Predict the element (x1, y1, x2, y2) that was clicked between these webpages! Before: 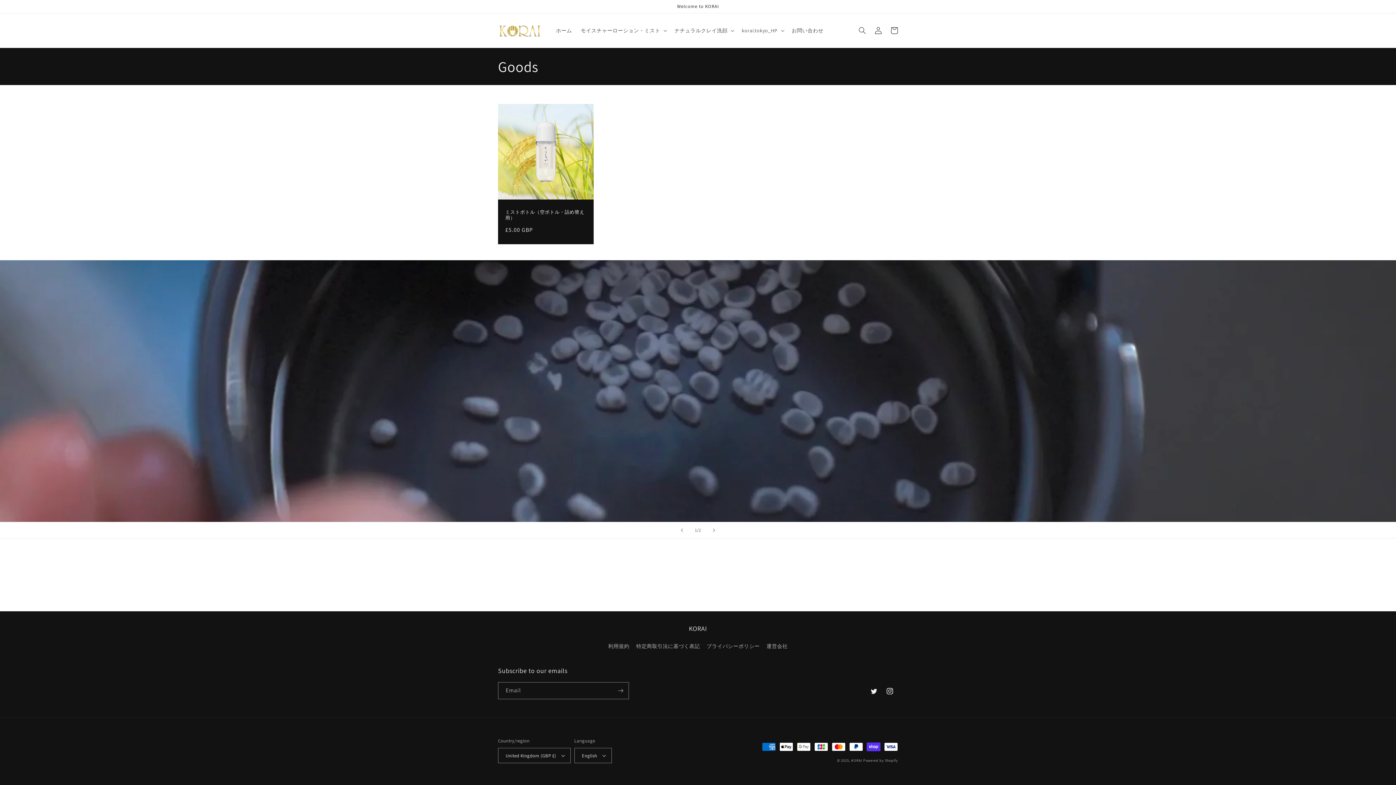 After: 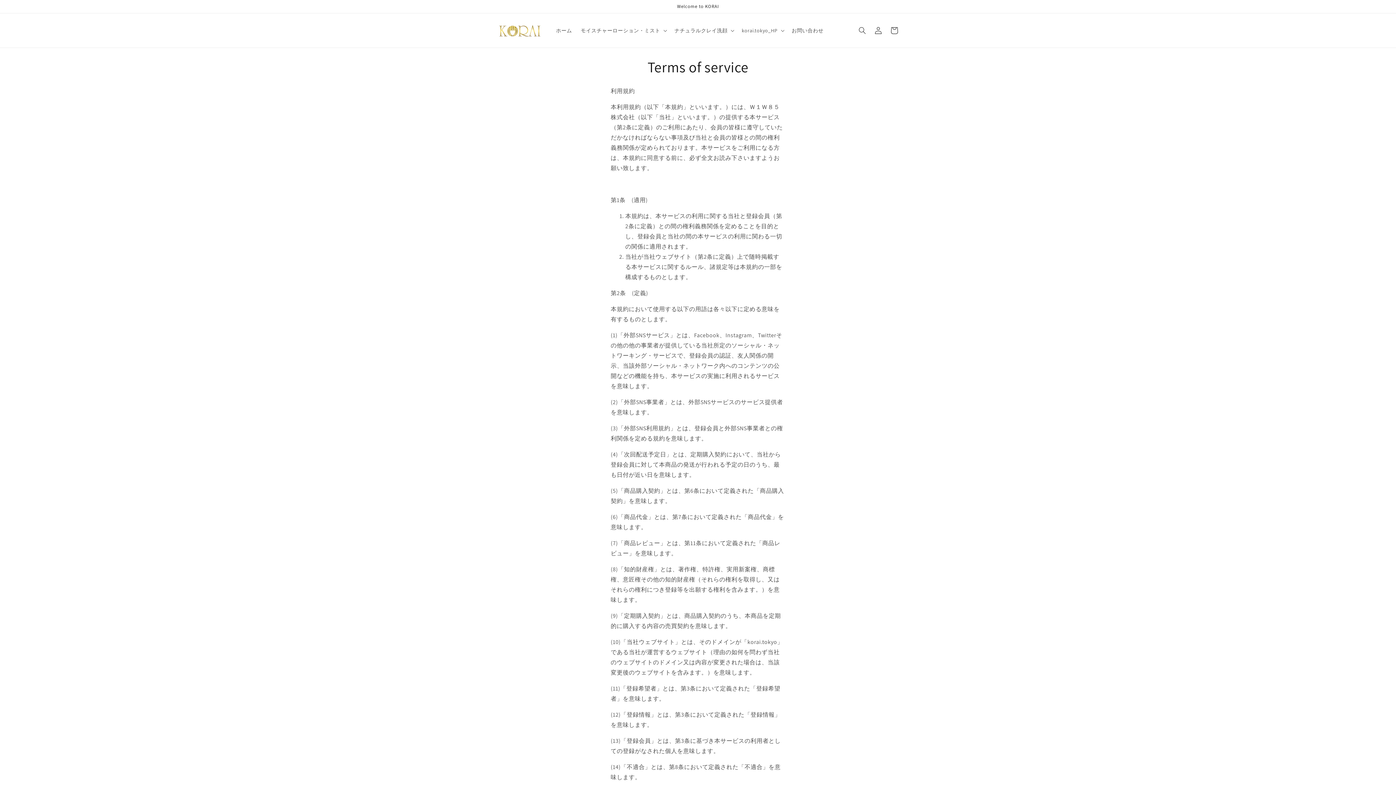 Action: label: 利用規約 bbox: (608, 642, 629, 653)